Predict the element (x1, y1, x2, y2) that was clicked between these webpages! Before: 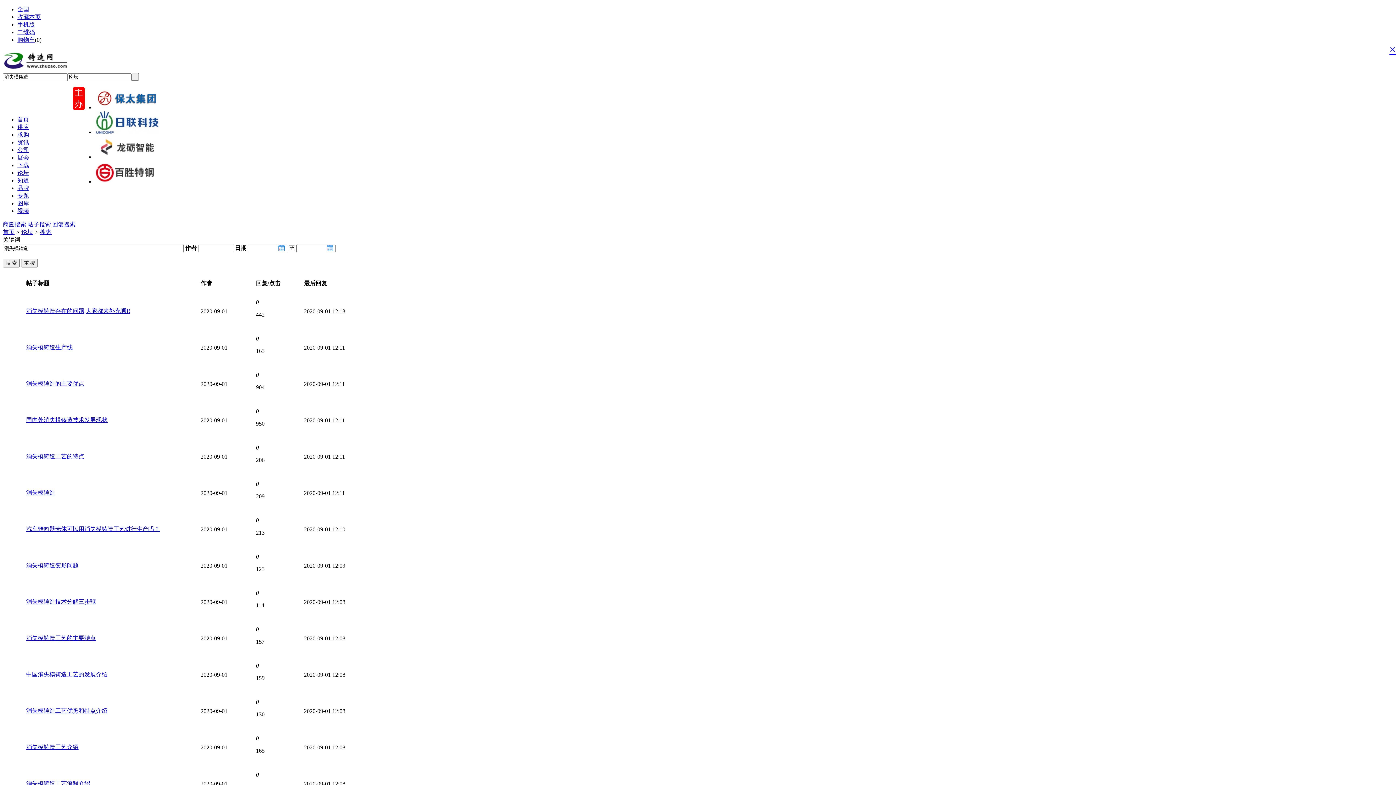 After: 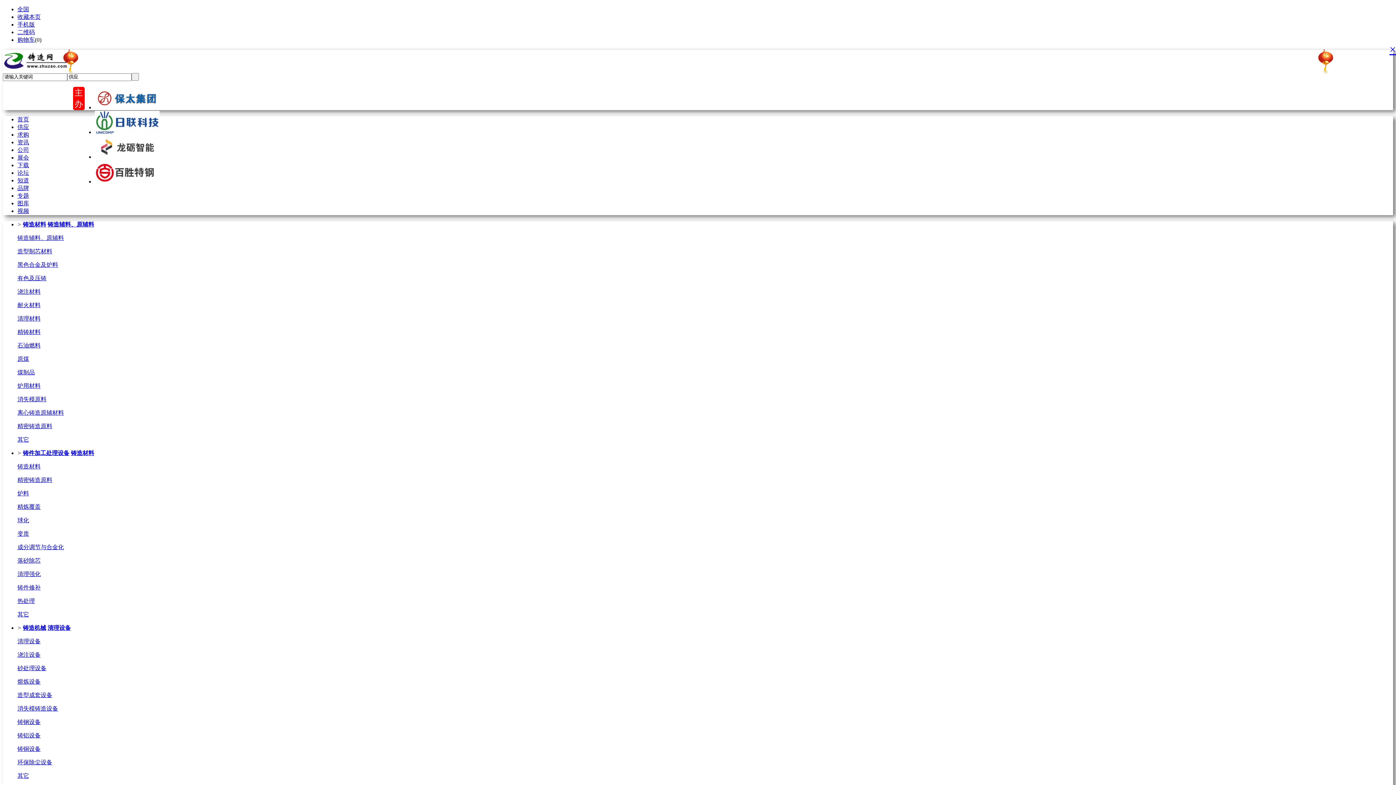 Action: bbox: (2, 228, 14, 235) label: 首页